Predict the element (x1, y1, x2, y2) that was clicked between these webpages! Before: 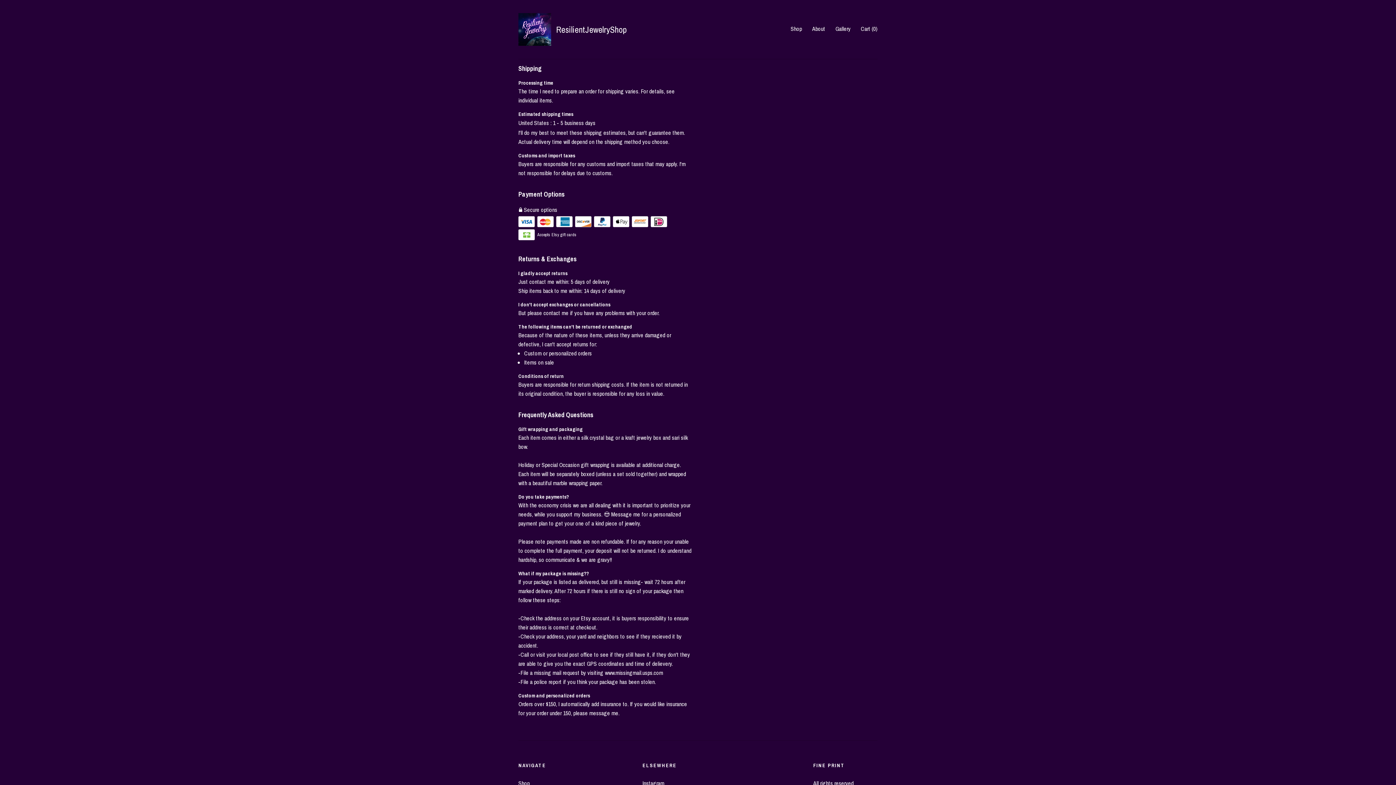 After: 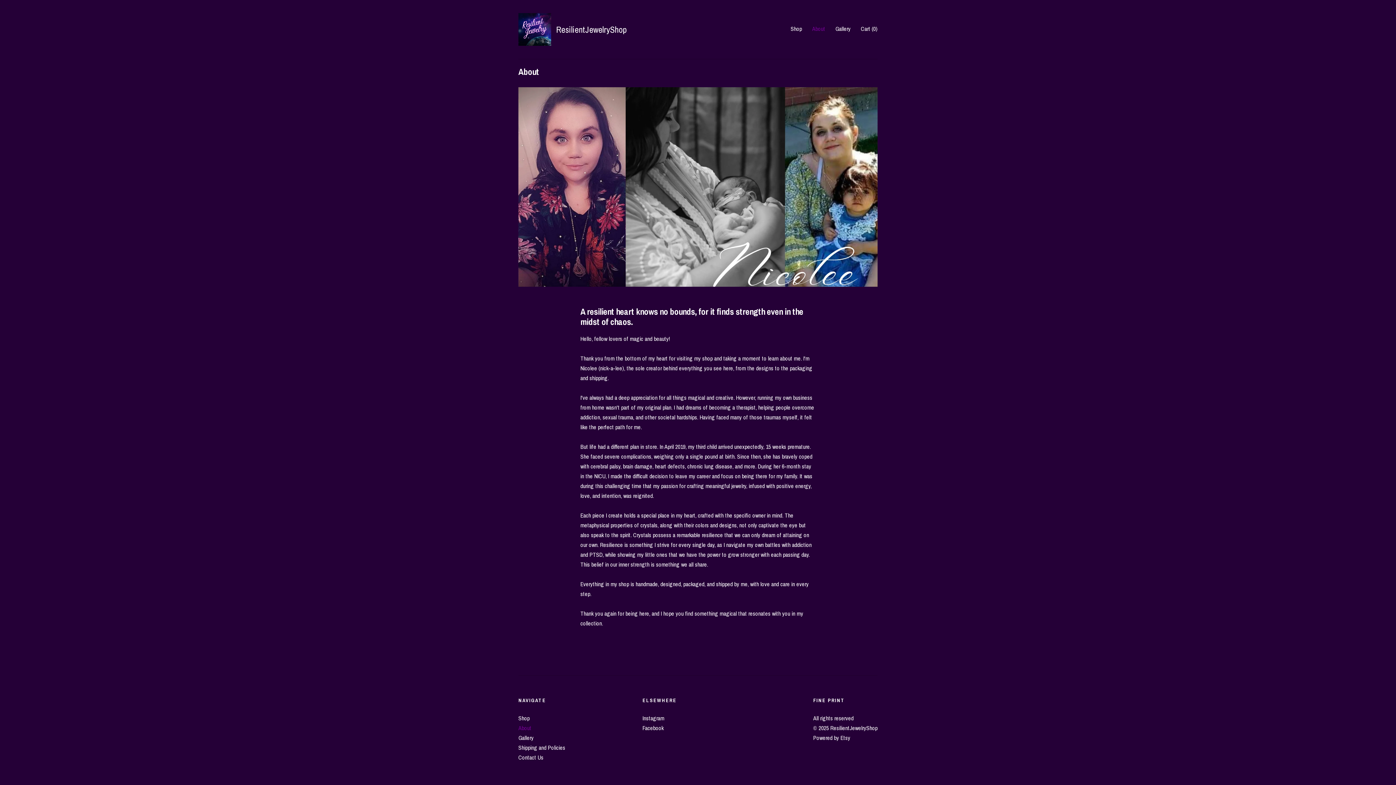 Action: label: About bbox: (812, 24, 825, 32)